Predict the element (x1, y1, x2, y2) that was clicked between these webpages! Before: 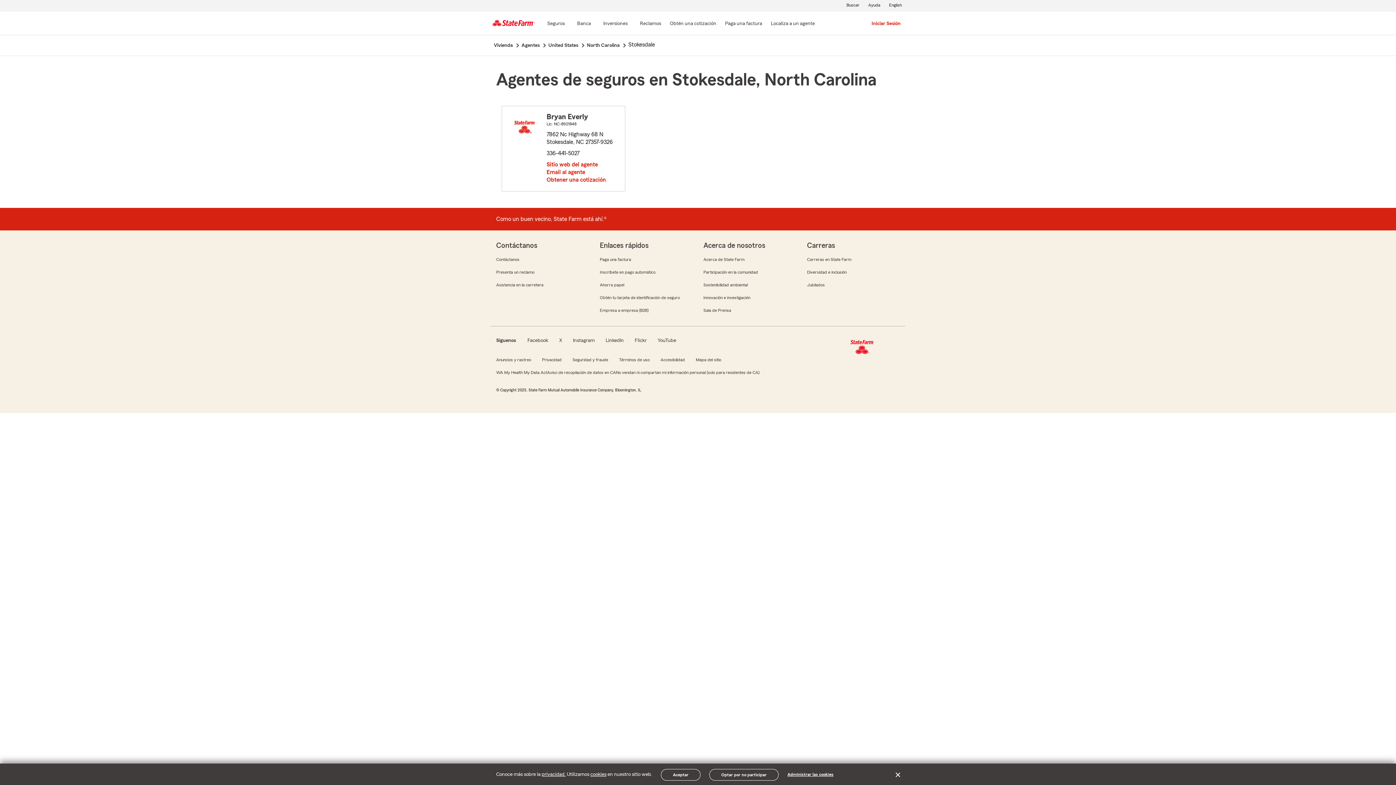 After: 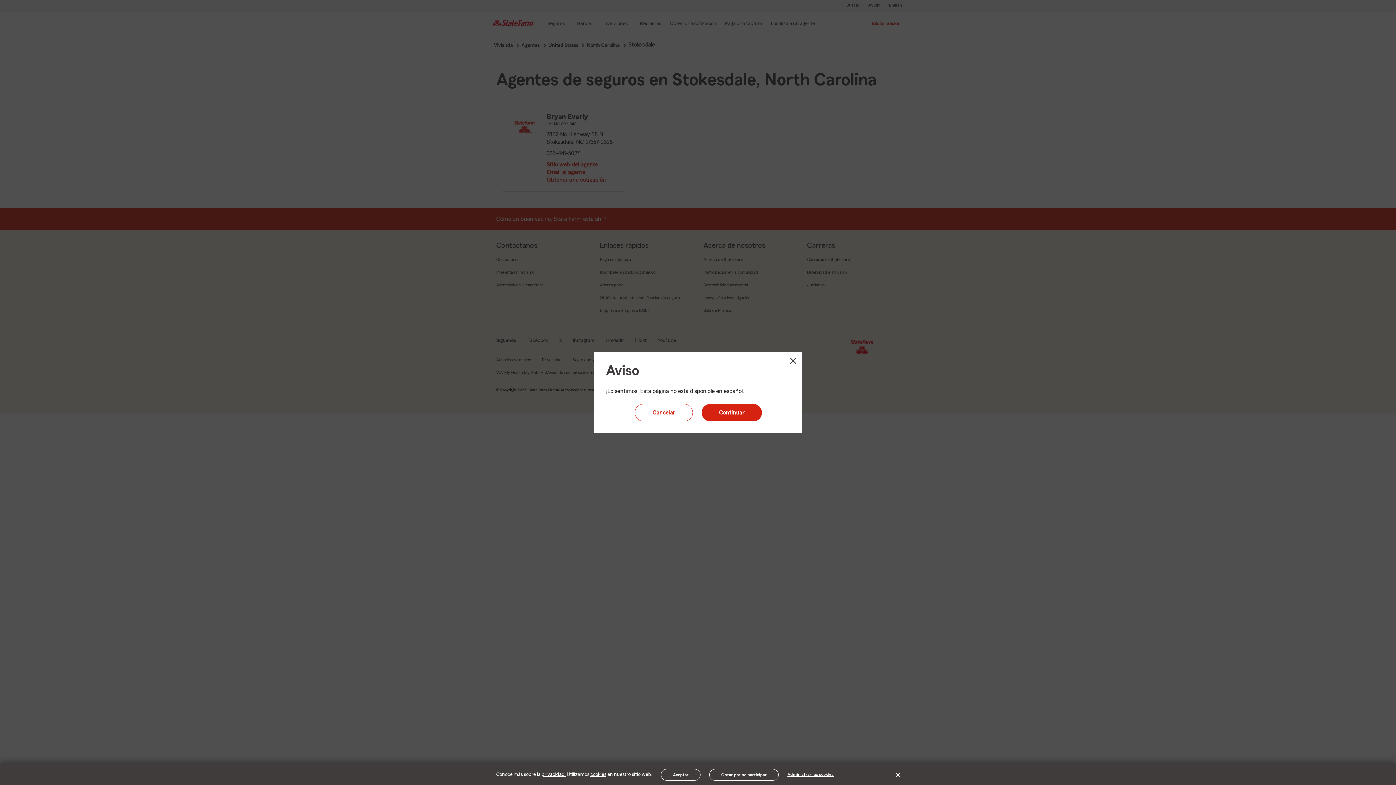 Action: label: Obtén tu tarjeta de identificación de seguro bbox: (599, 295, 680, 300)